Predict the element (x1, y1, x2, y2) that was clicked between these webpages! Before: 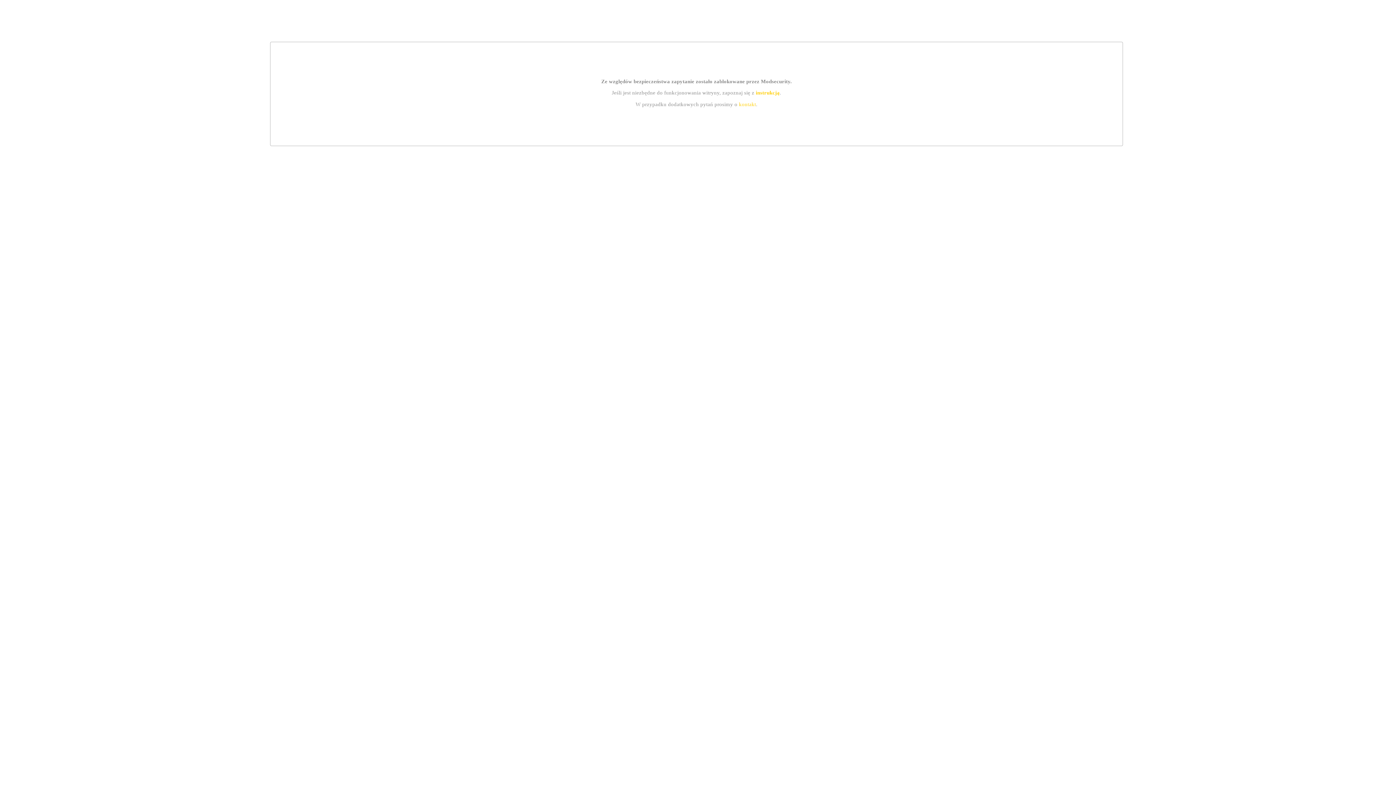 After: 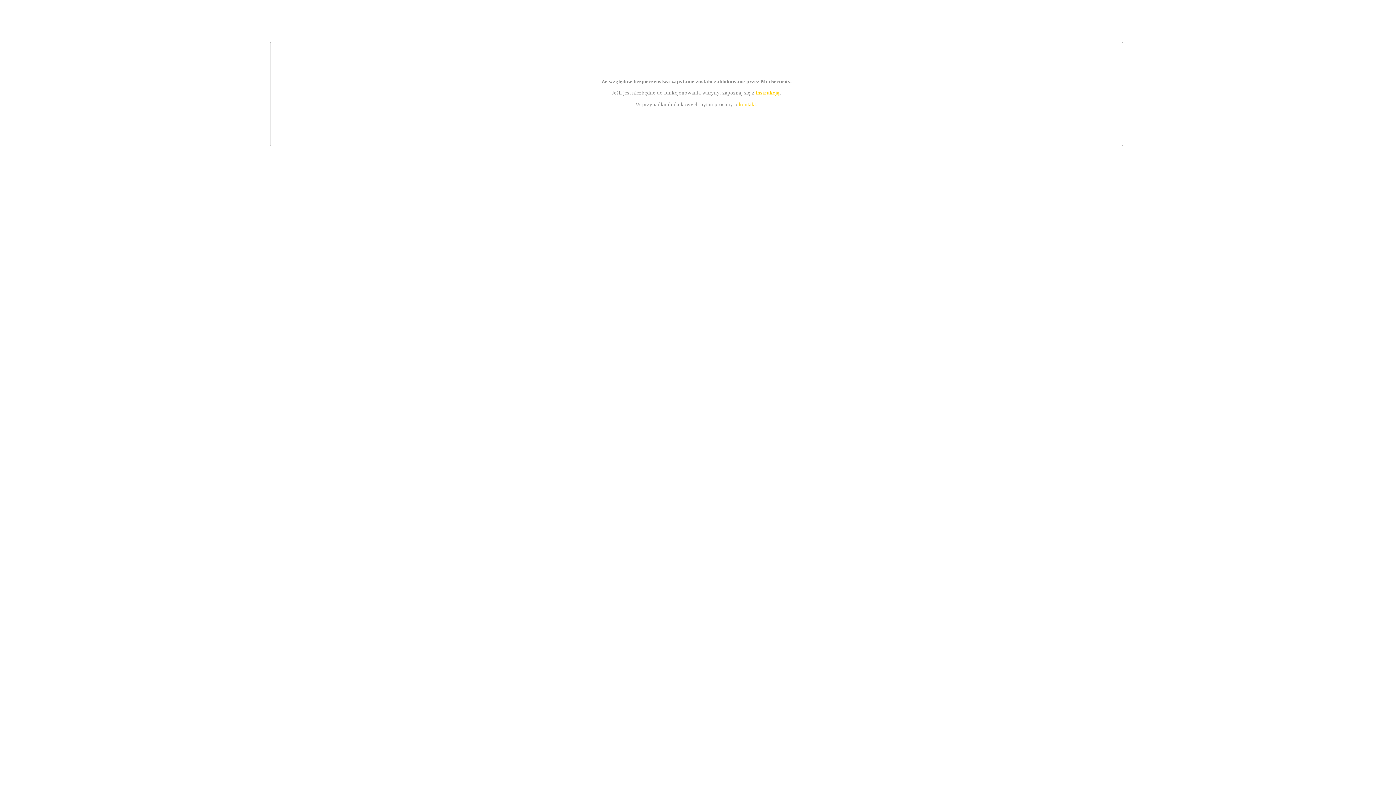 Action: bbox: (755, 89, 779, 95) label: instrukcją